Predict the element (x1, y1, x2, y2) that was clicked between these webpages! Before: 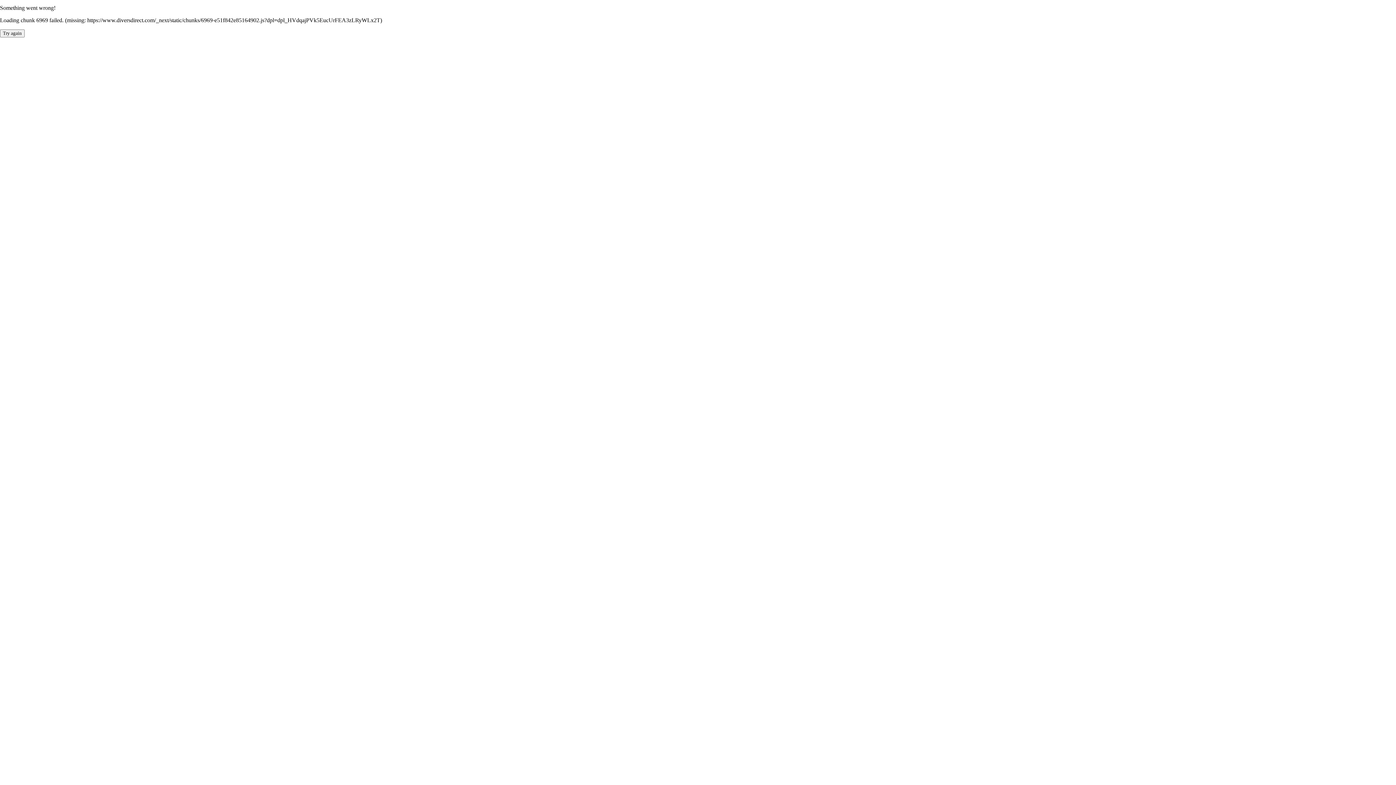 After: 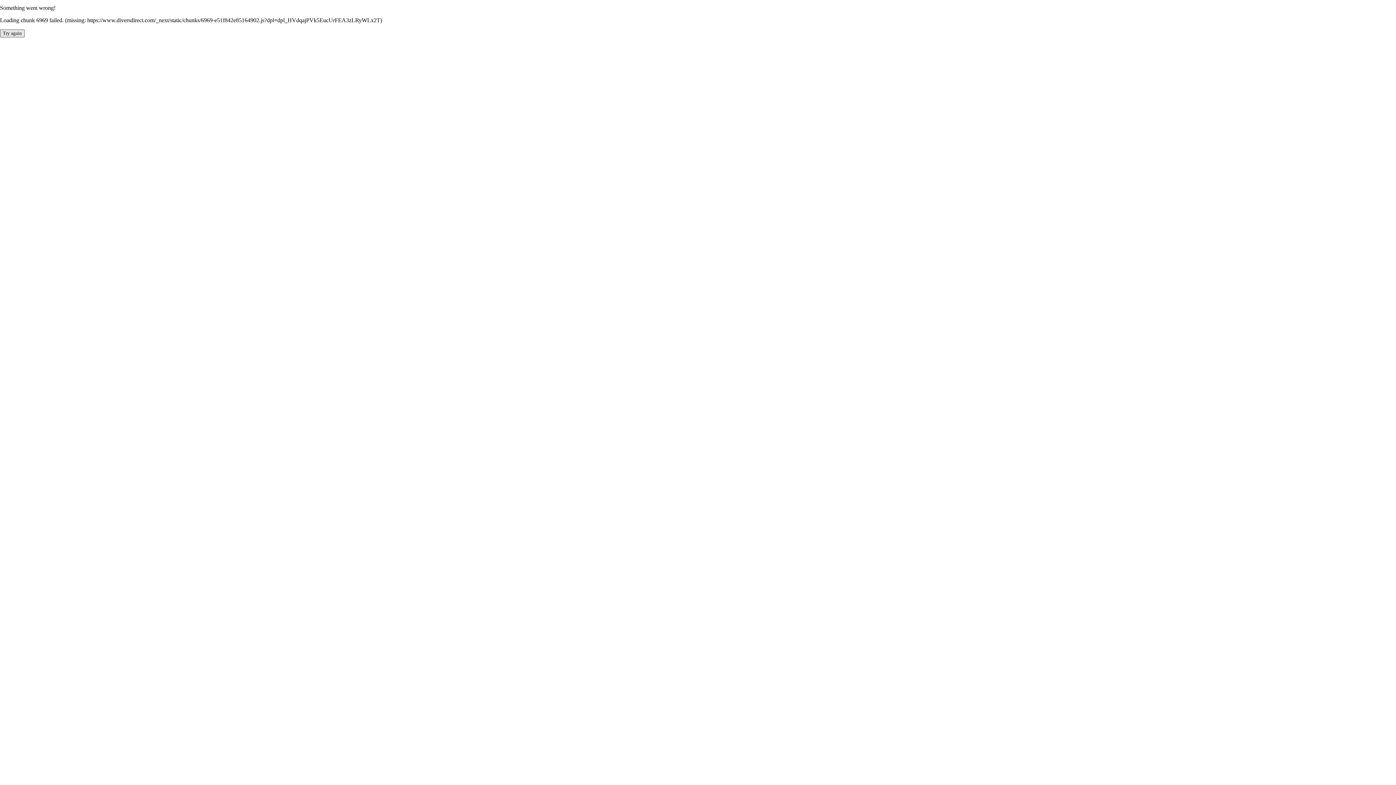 Action: bbox: (0, 29, 24, 37) label: Try again